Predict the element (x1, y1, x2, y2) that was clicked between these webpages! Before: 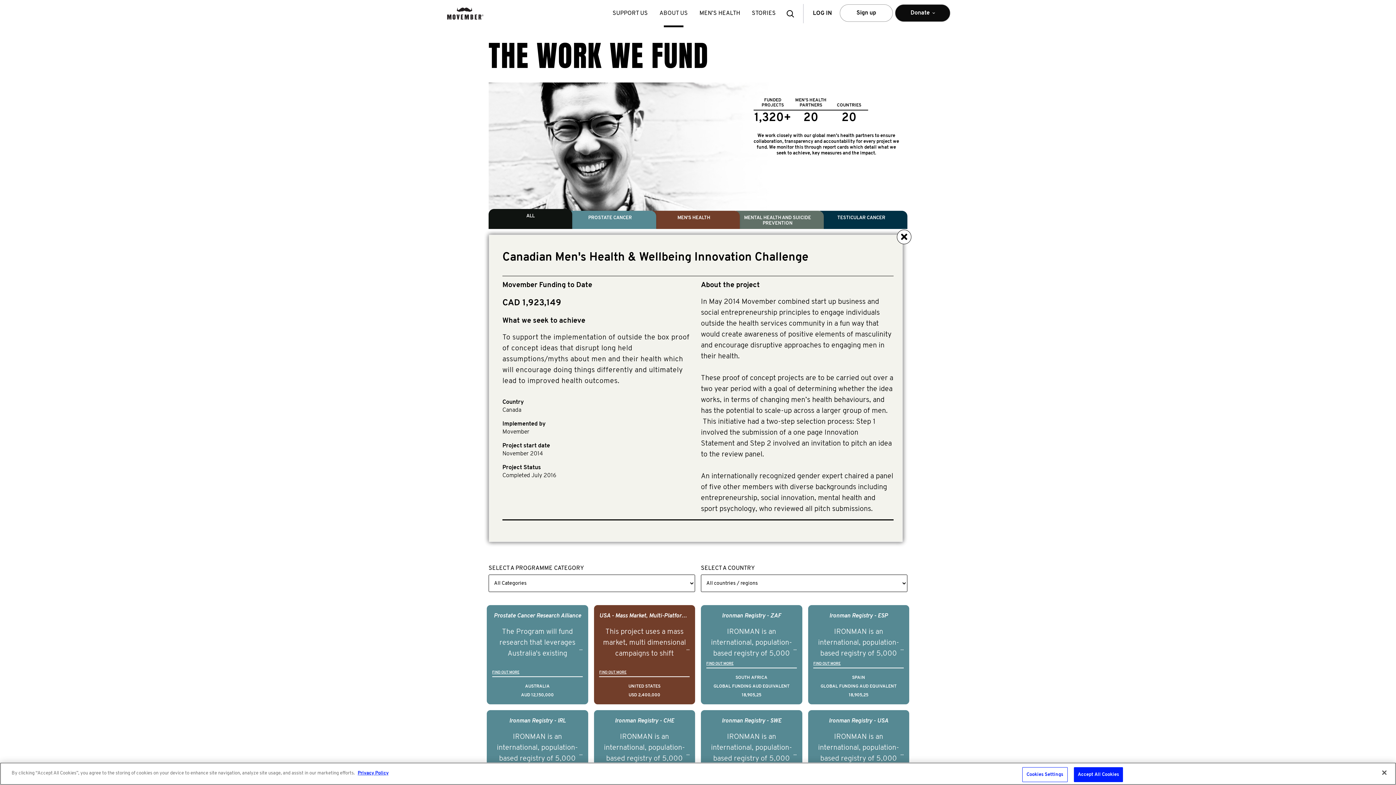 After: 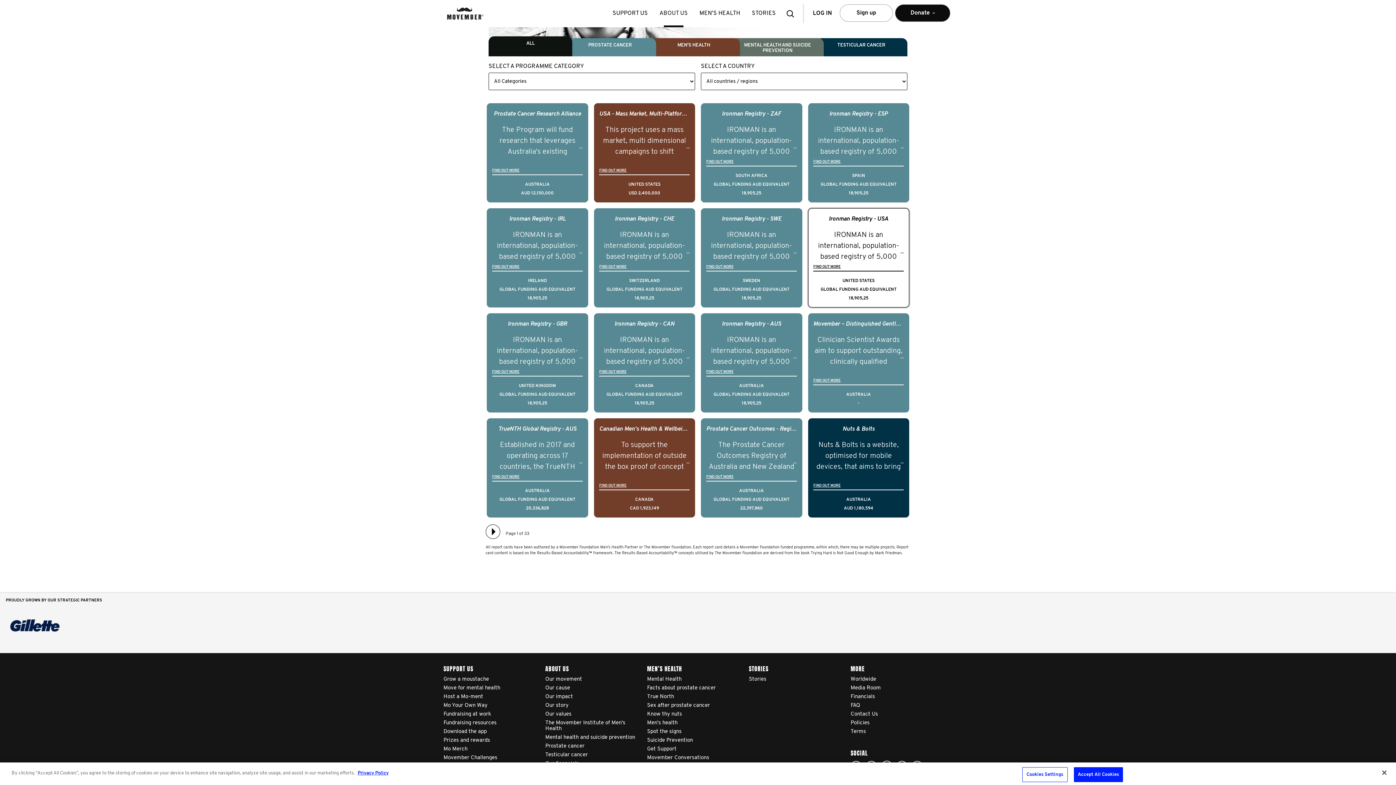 Action: bbox: (897, 229, 911, 244)